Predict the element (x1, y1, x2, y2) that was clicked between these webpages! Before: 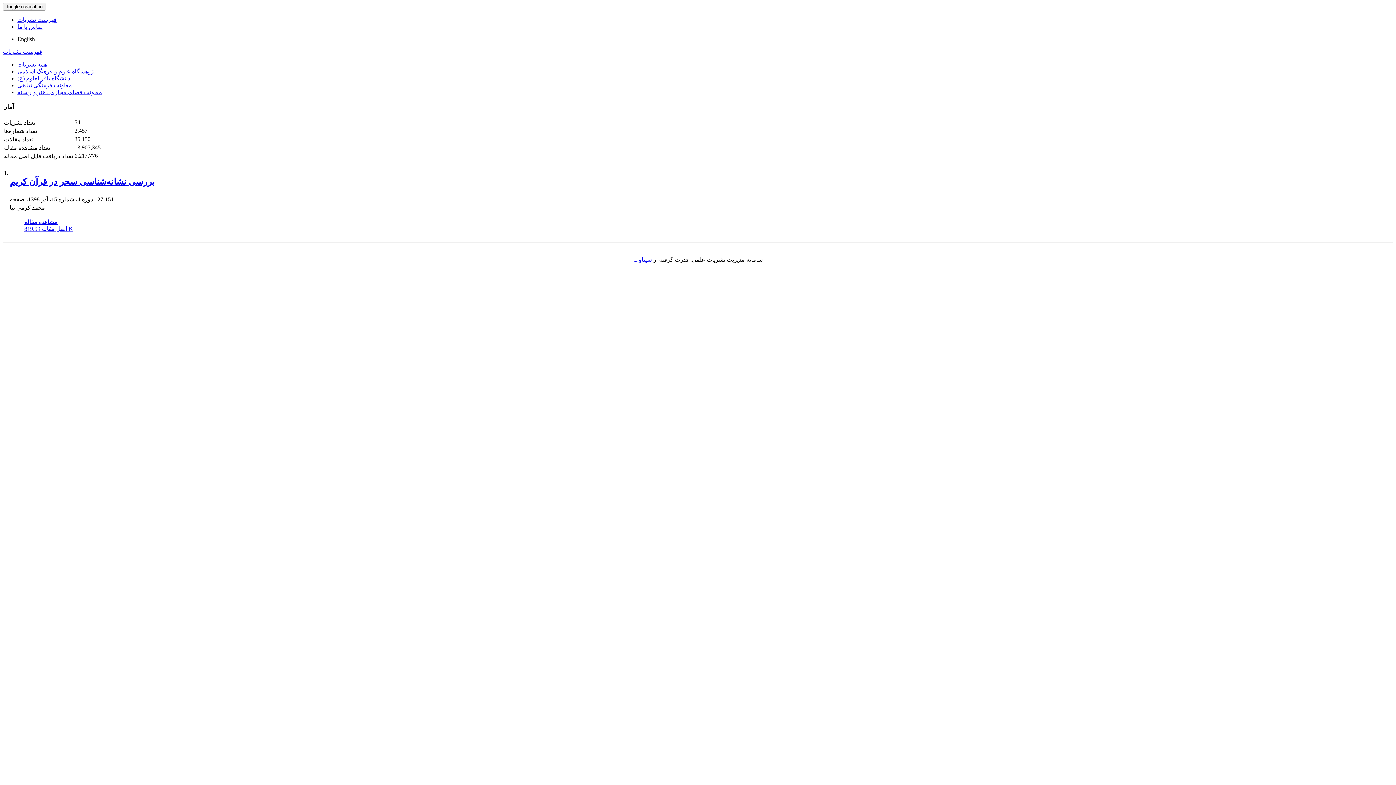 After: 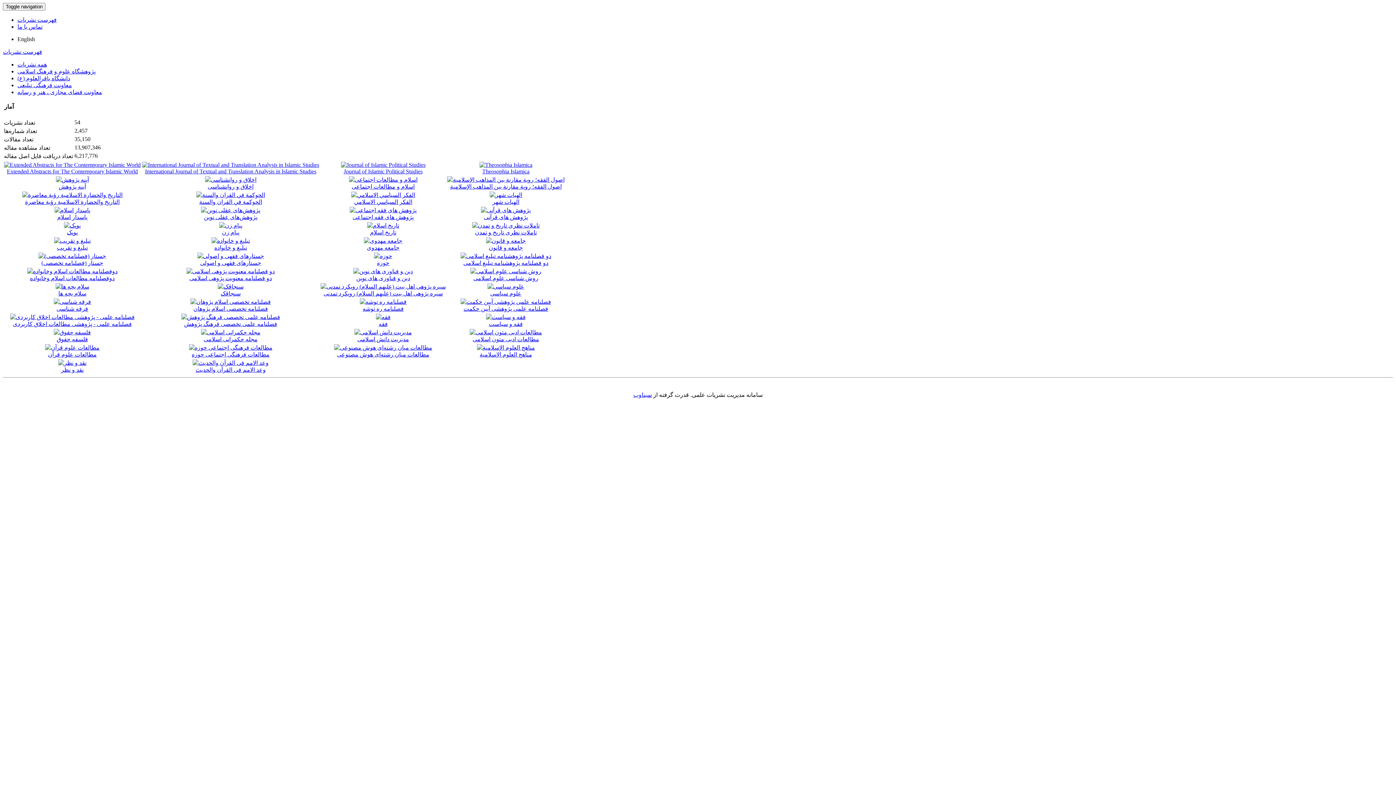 Action: label: همه نشریات bbox: (17, 61, 46, 67)